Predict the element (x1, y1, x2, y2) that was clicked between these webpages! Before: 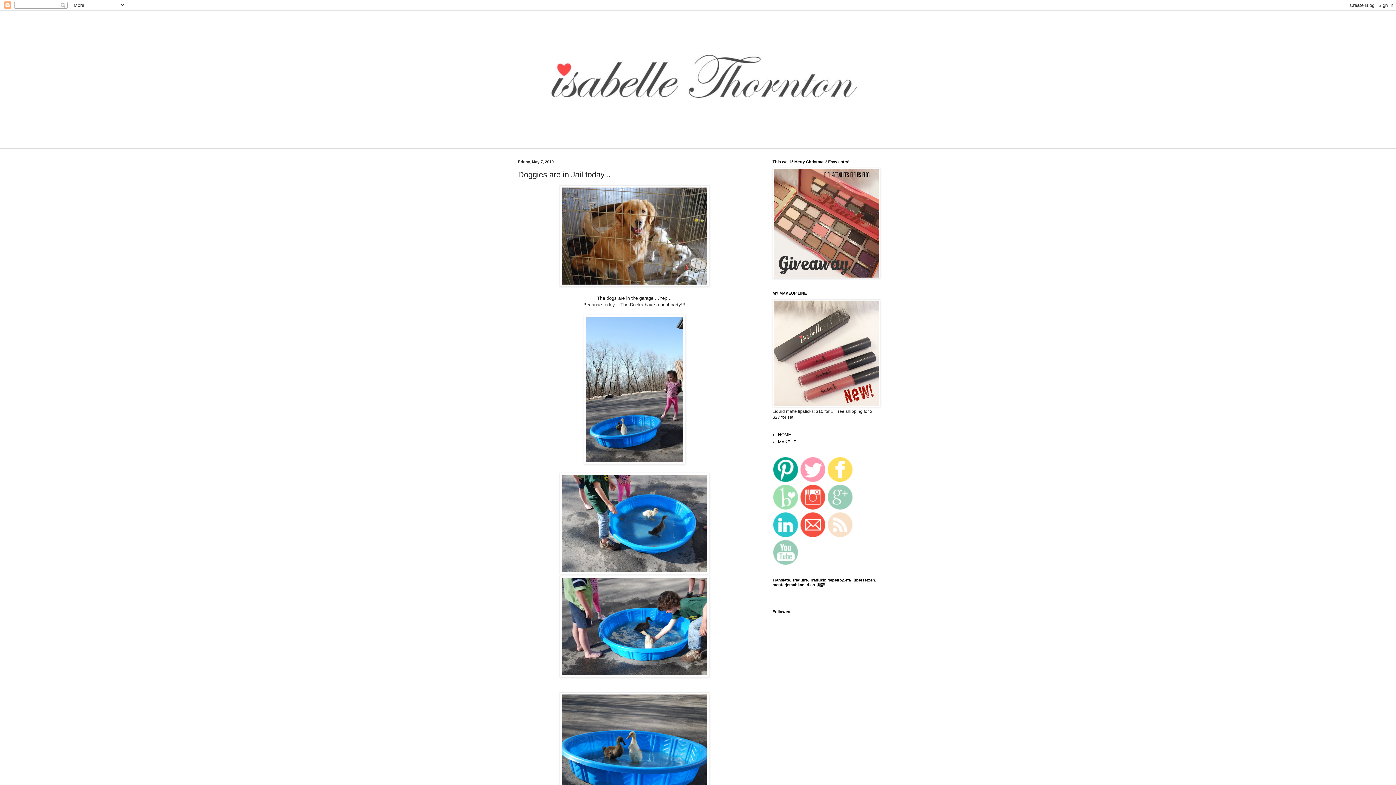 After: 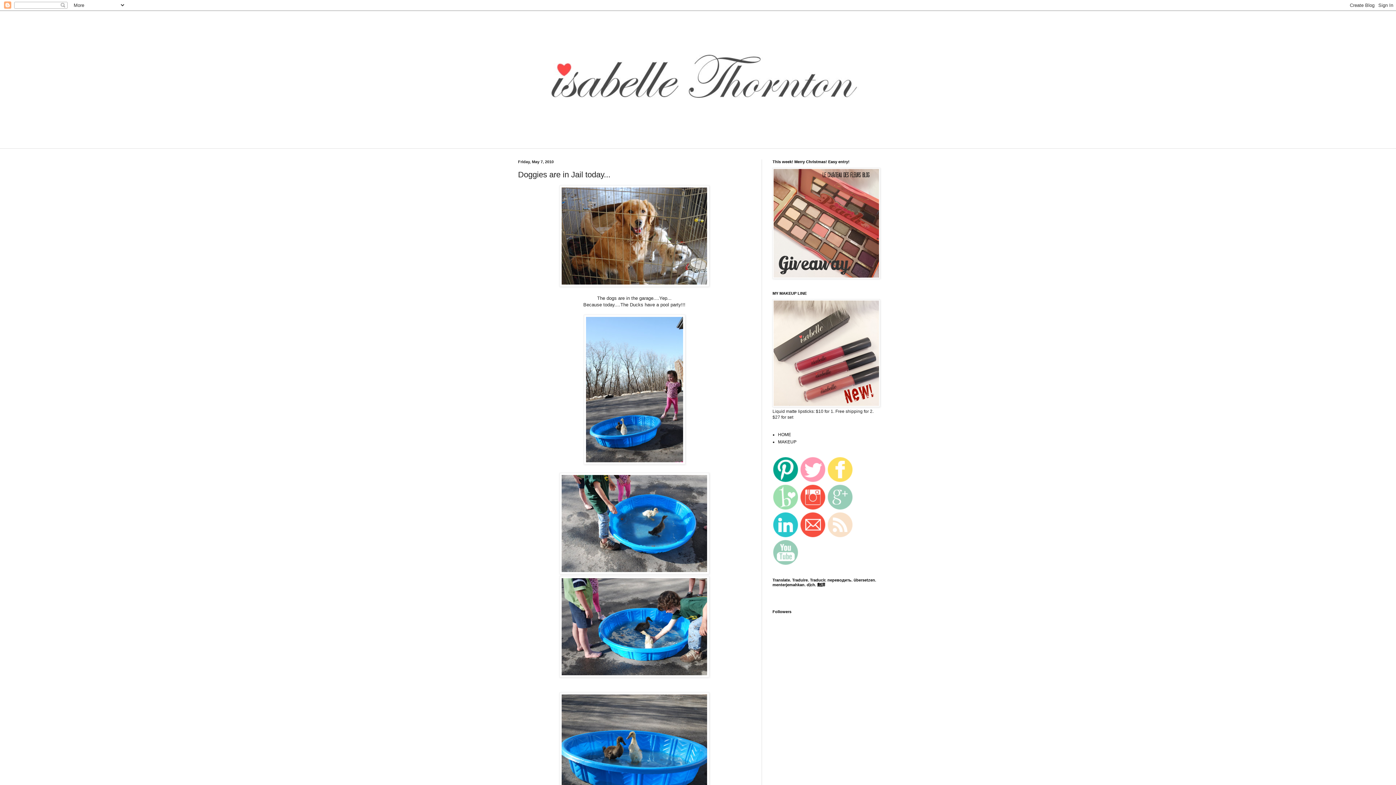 Action: bbox: (772, 534, 798, 539)